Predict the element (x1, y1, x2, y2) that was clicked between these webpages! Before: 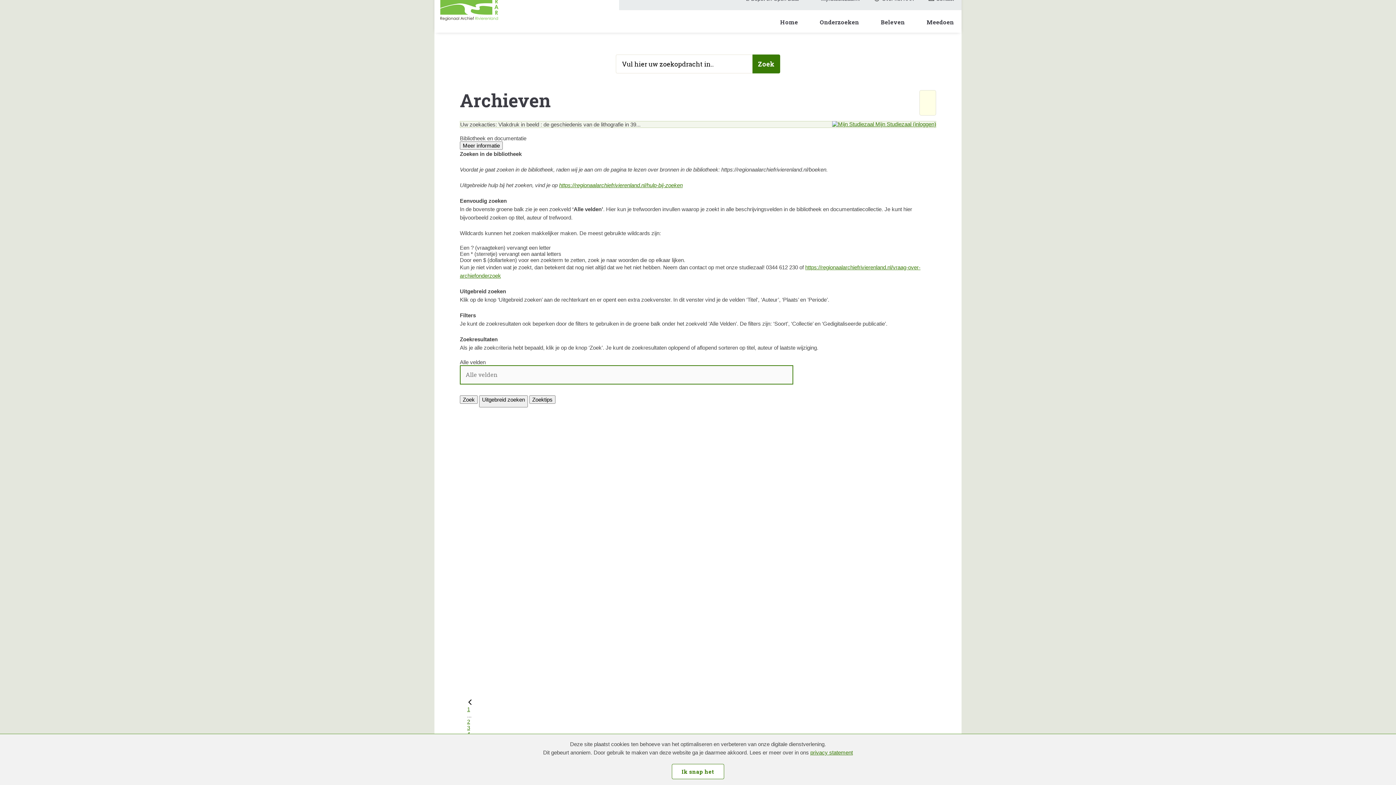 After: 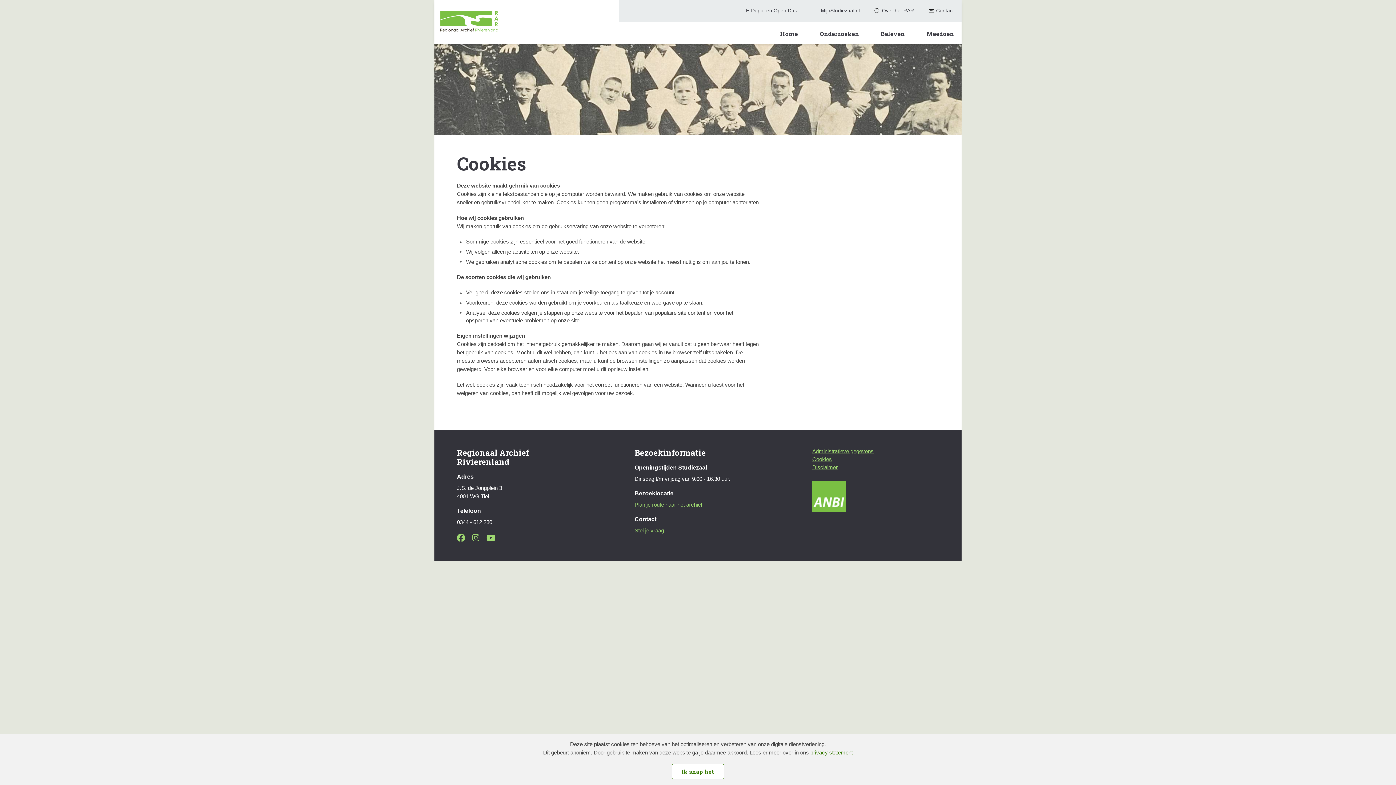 Action: label: privacy statement bbox: (810, 749, 853, 756)